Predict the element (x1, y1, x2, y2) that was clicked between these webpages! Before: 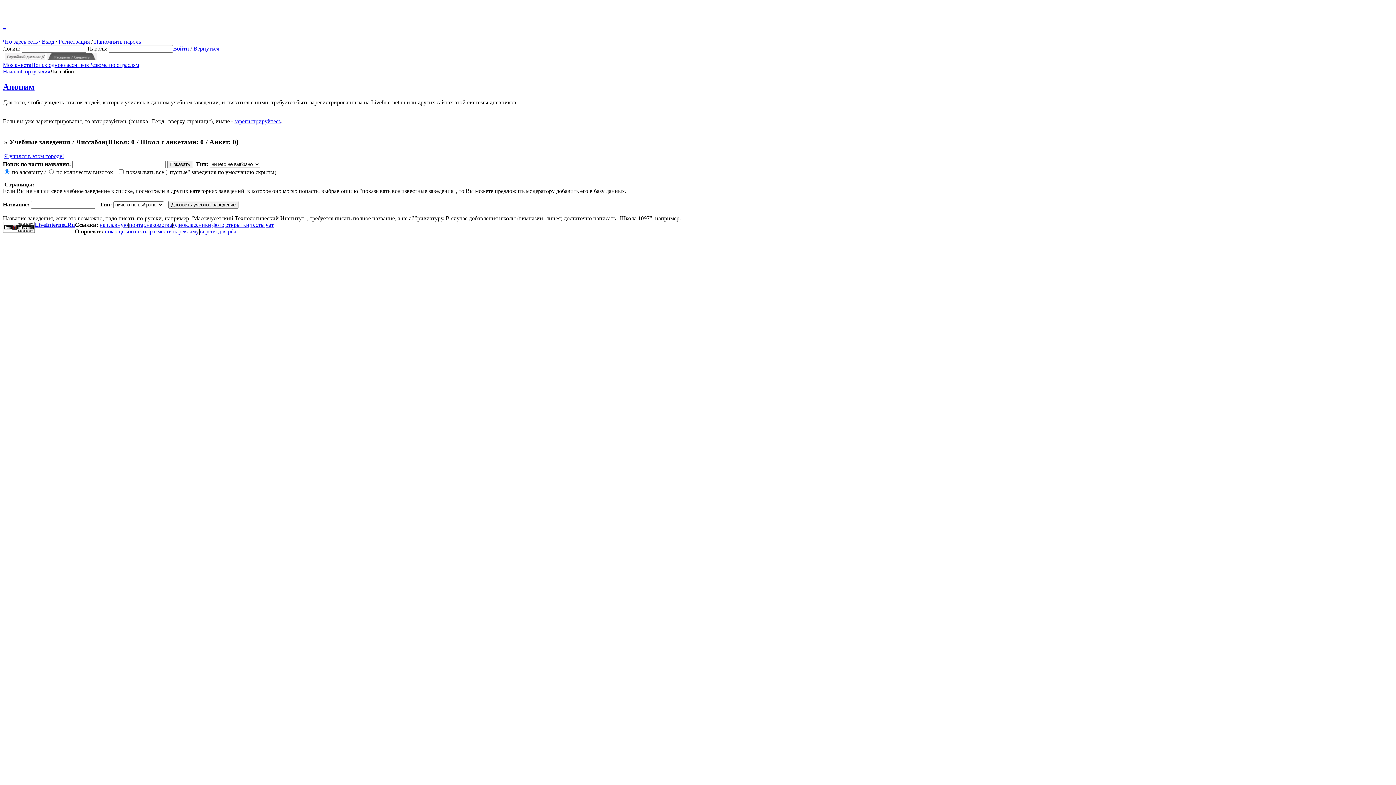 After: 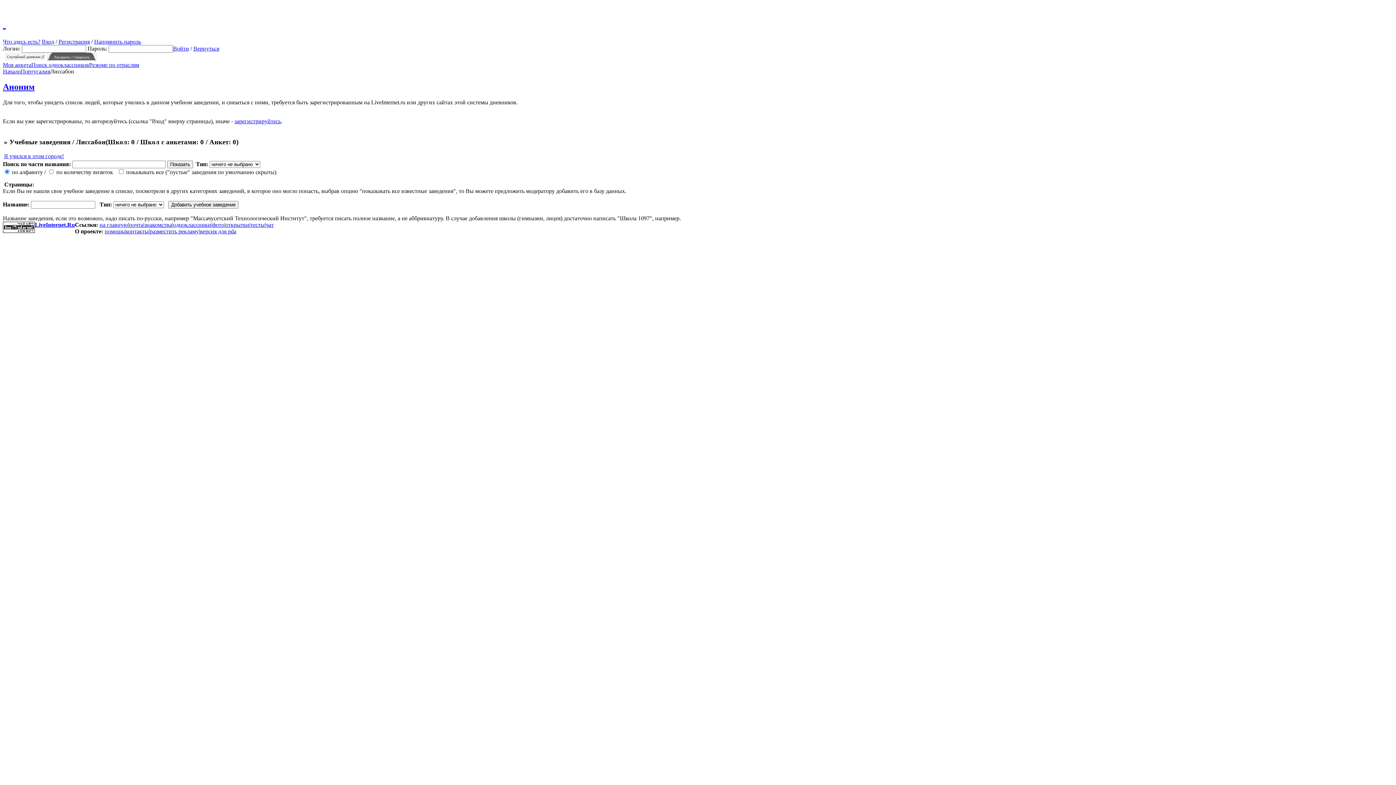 Action: bbox: (2, 227, 34, 234)